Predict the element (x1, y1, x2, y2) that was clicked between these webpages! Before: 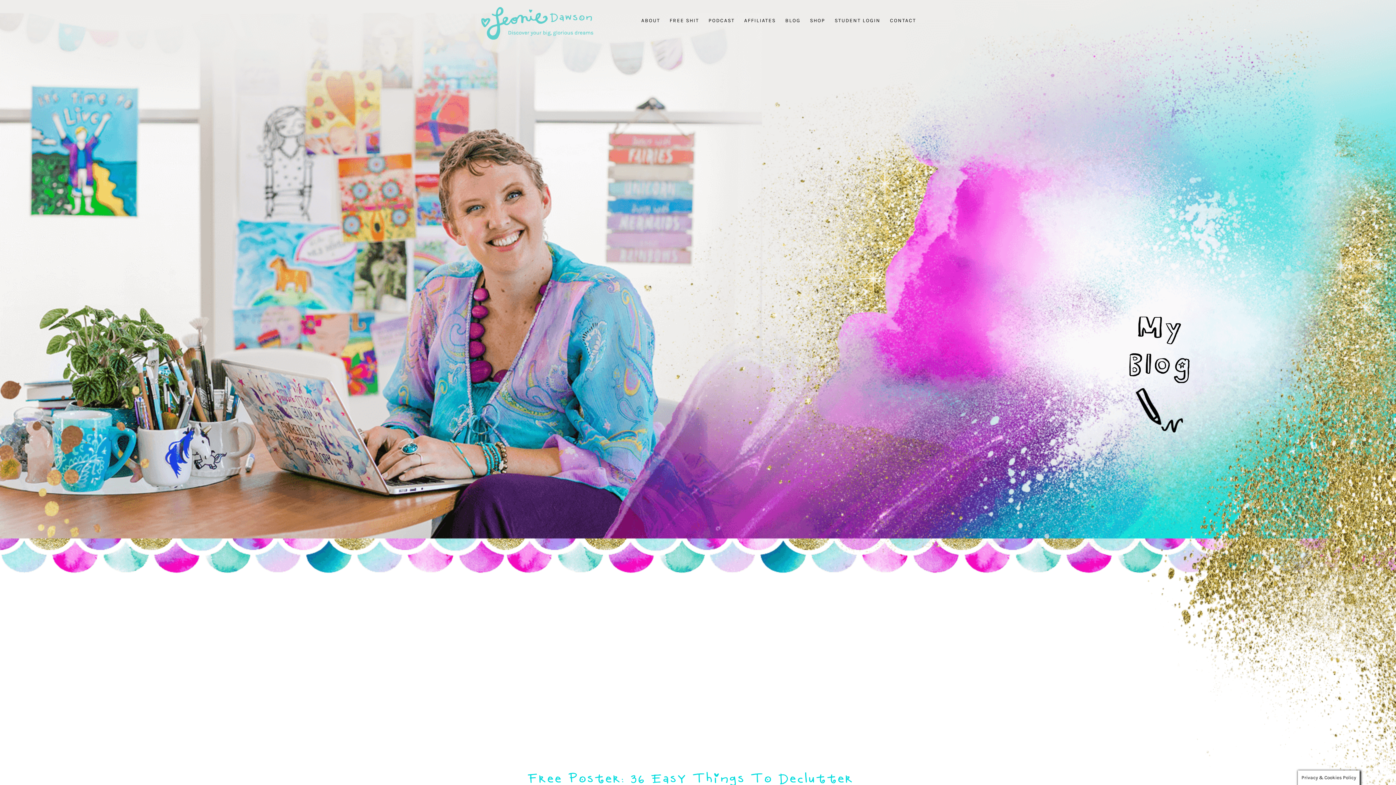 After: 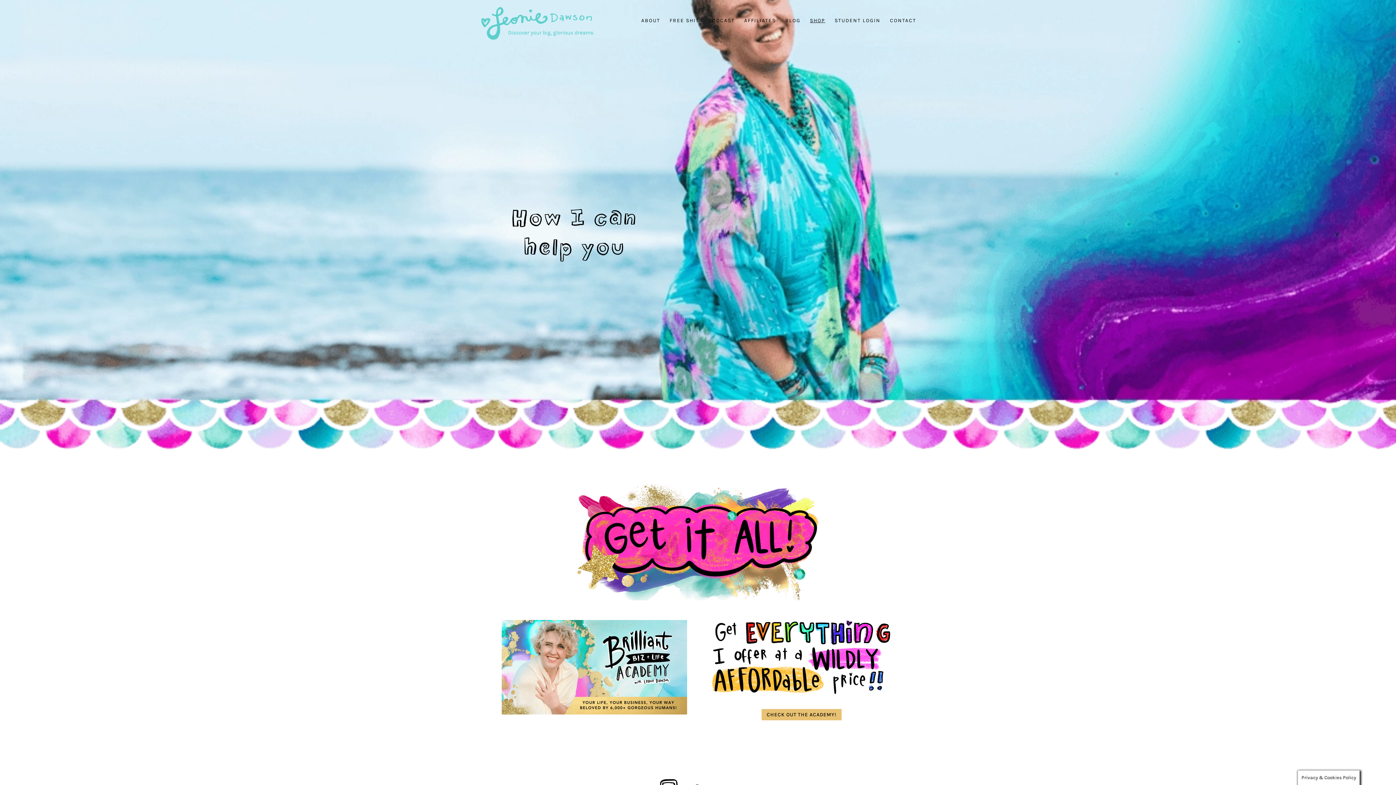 Action: label: SHOP bbox: (810, 18, 825, 41)